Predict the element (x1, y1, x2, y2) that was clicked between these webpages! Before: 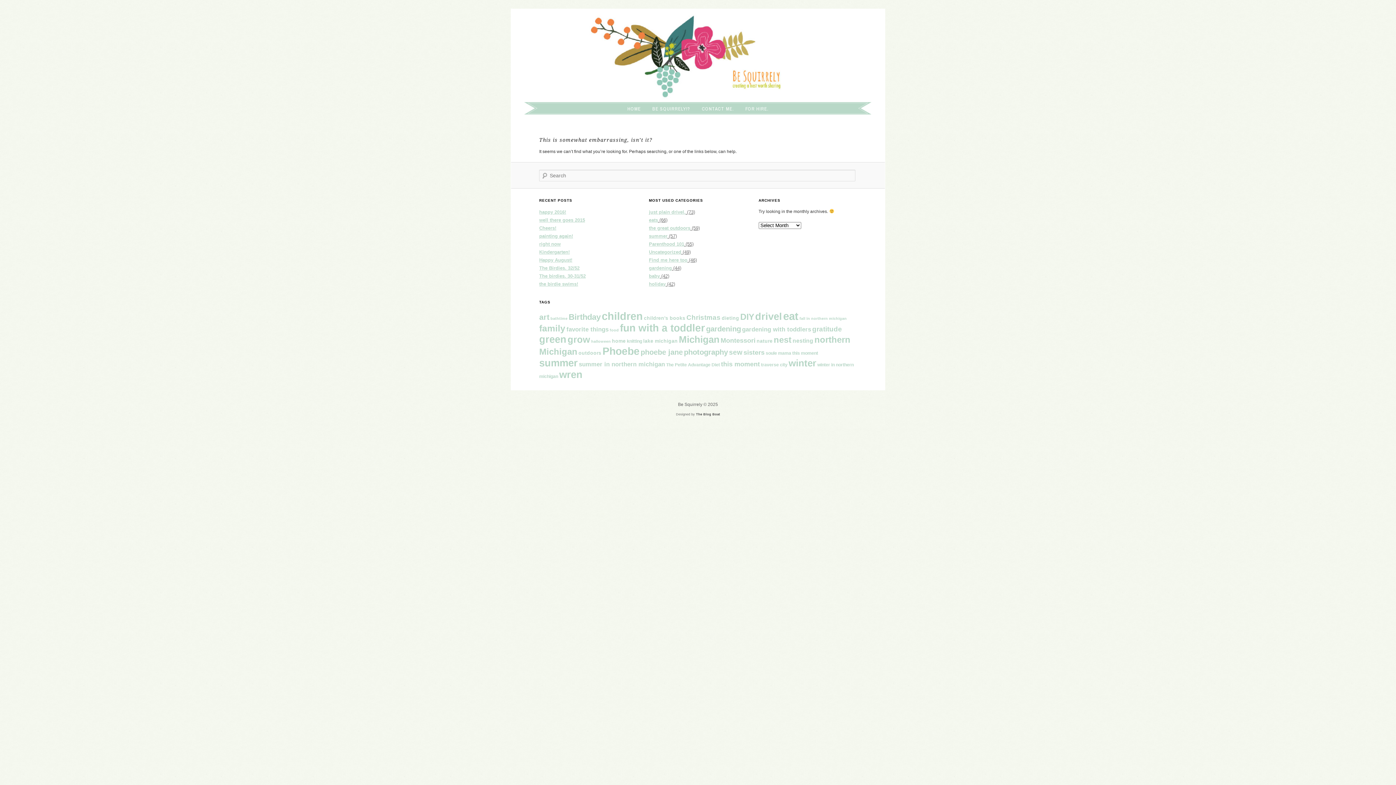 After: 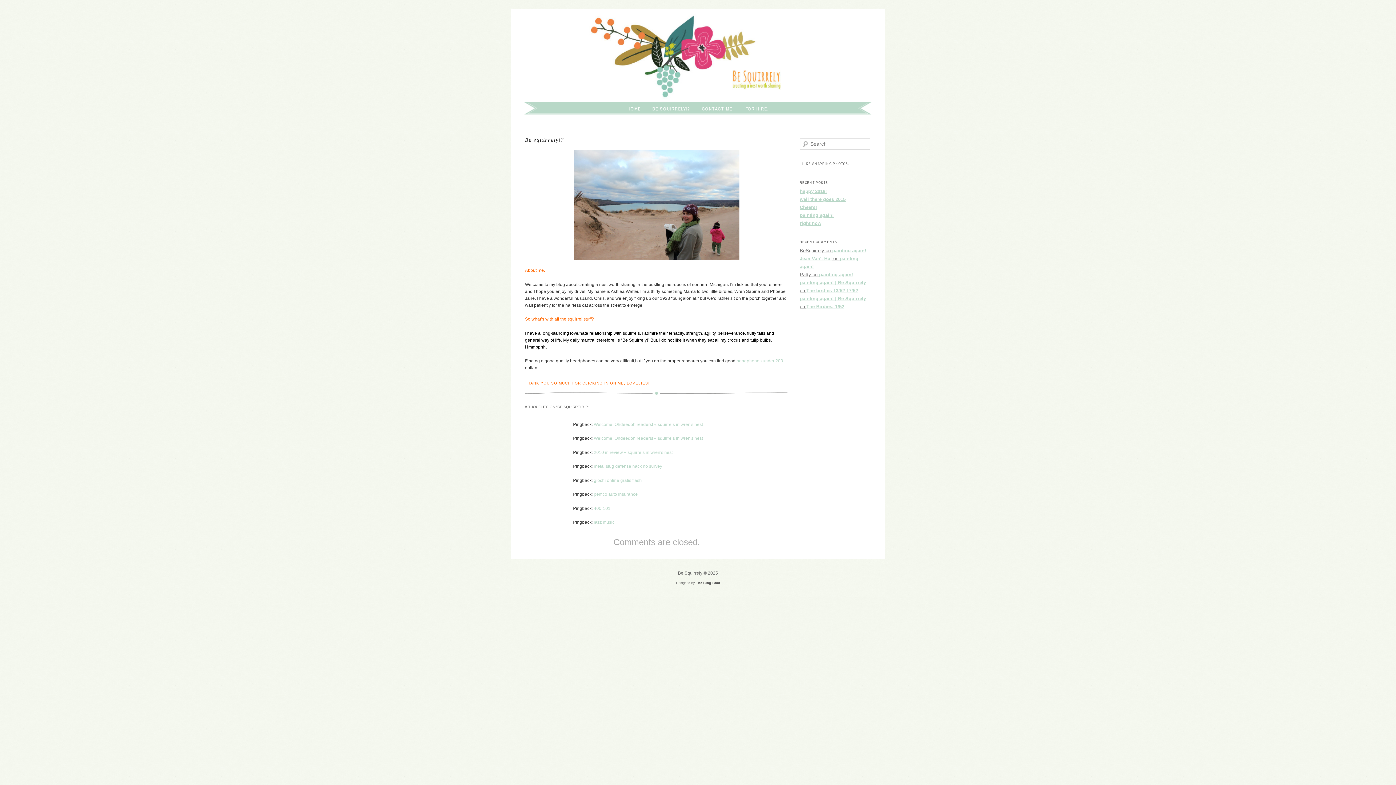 Action: bbox: (646, 103, 696, 114) label: BE SQUIRRELY!?